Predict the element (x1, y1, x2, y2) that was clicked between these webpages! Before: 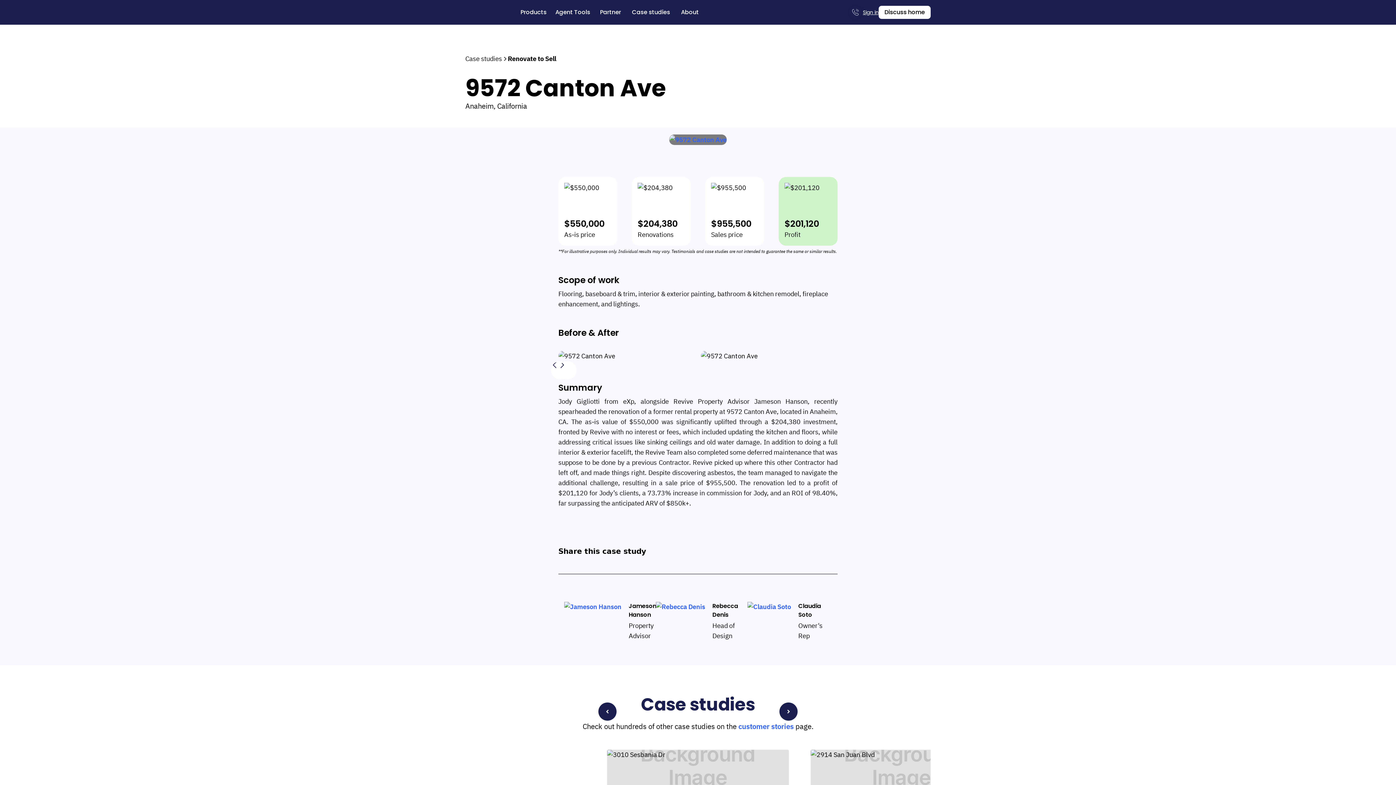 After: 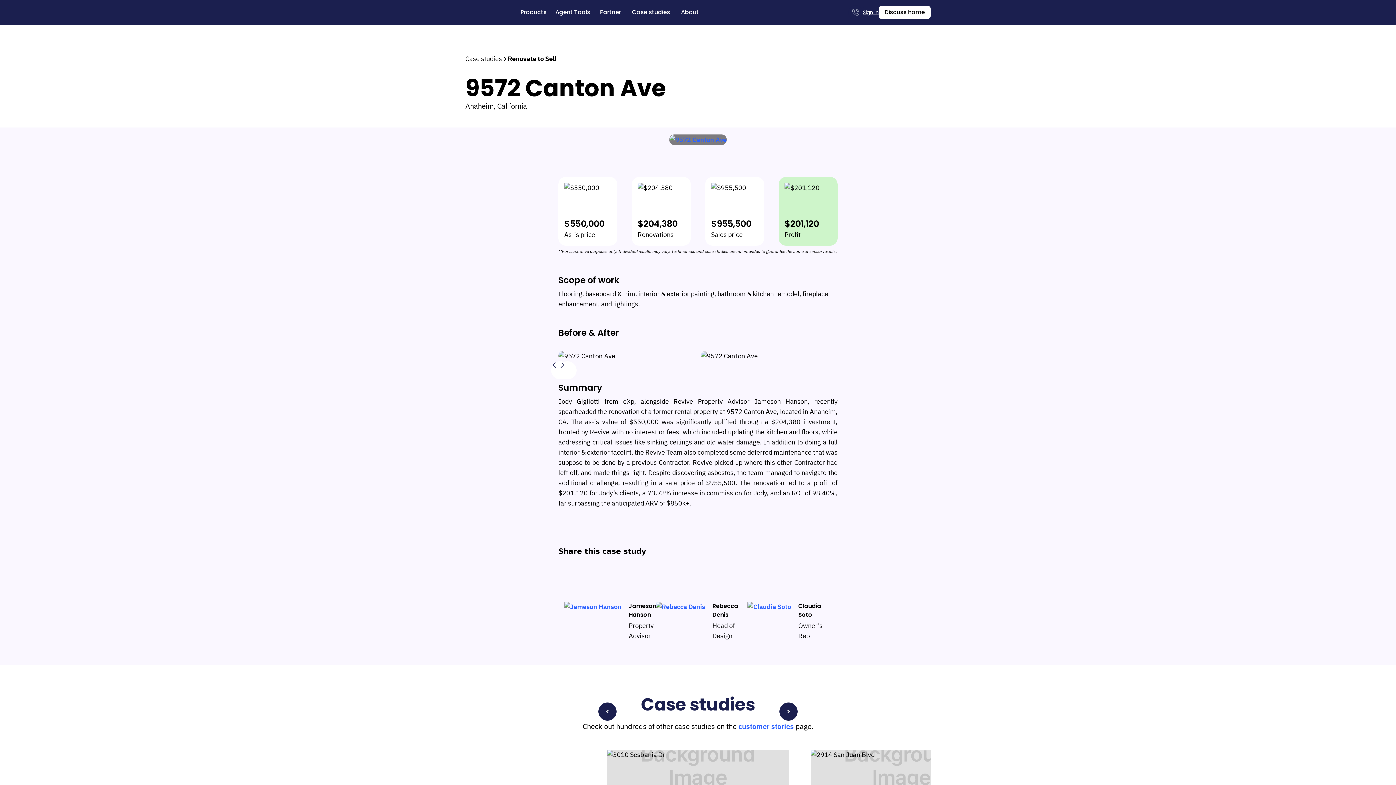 Action: bbox: (848, 5, 863, 19)